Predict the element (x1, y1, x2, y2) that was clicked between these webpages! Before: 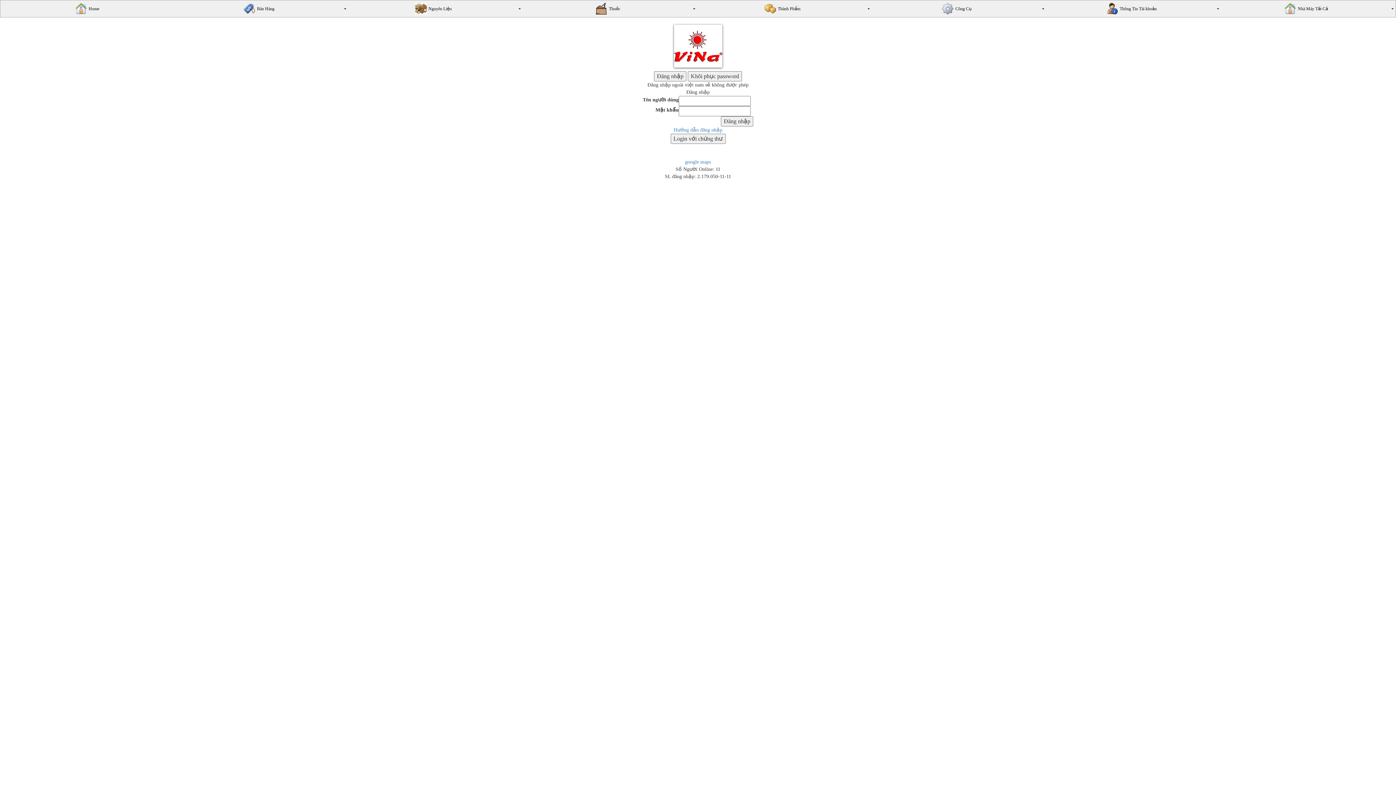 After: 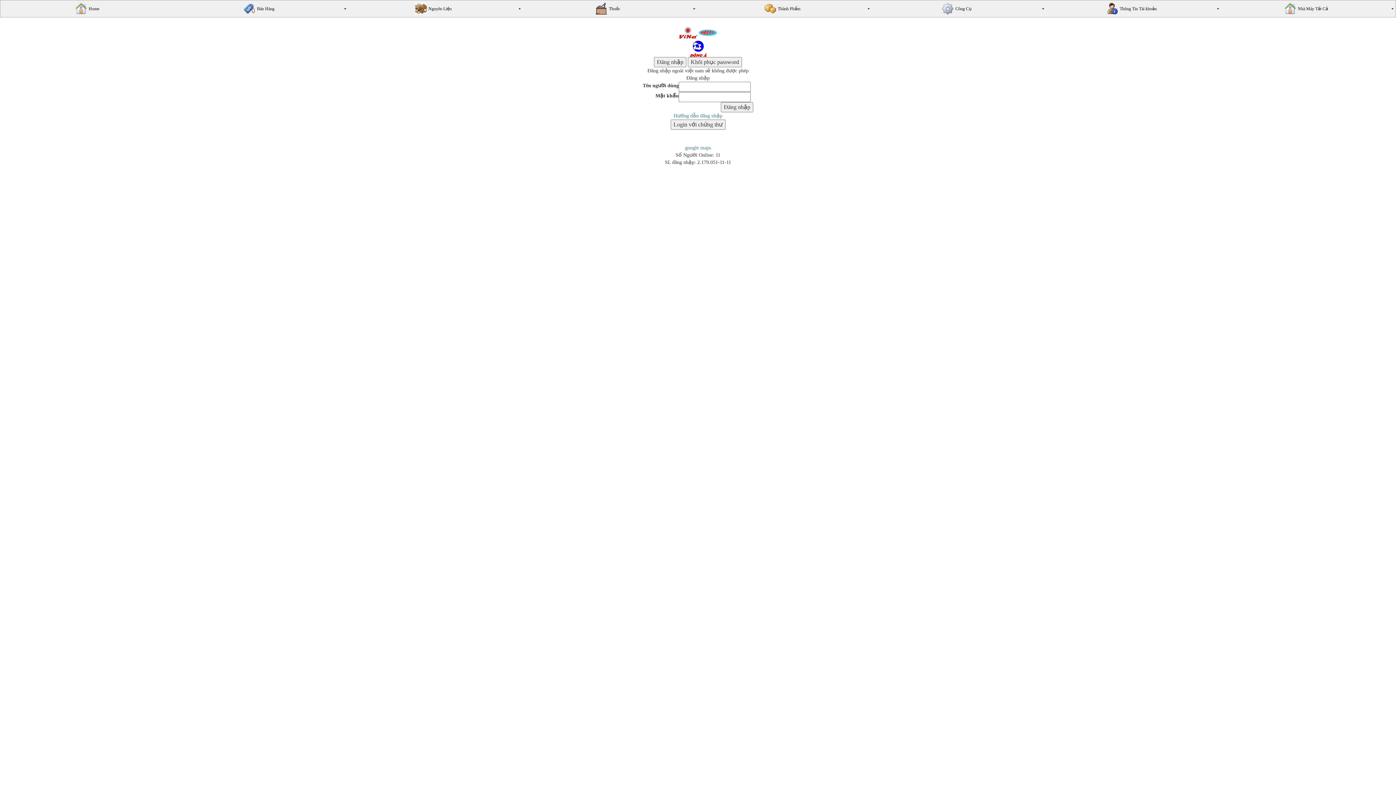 Action: bbox: (685, 159, 711, 164) label: google maps